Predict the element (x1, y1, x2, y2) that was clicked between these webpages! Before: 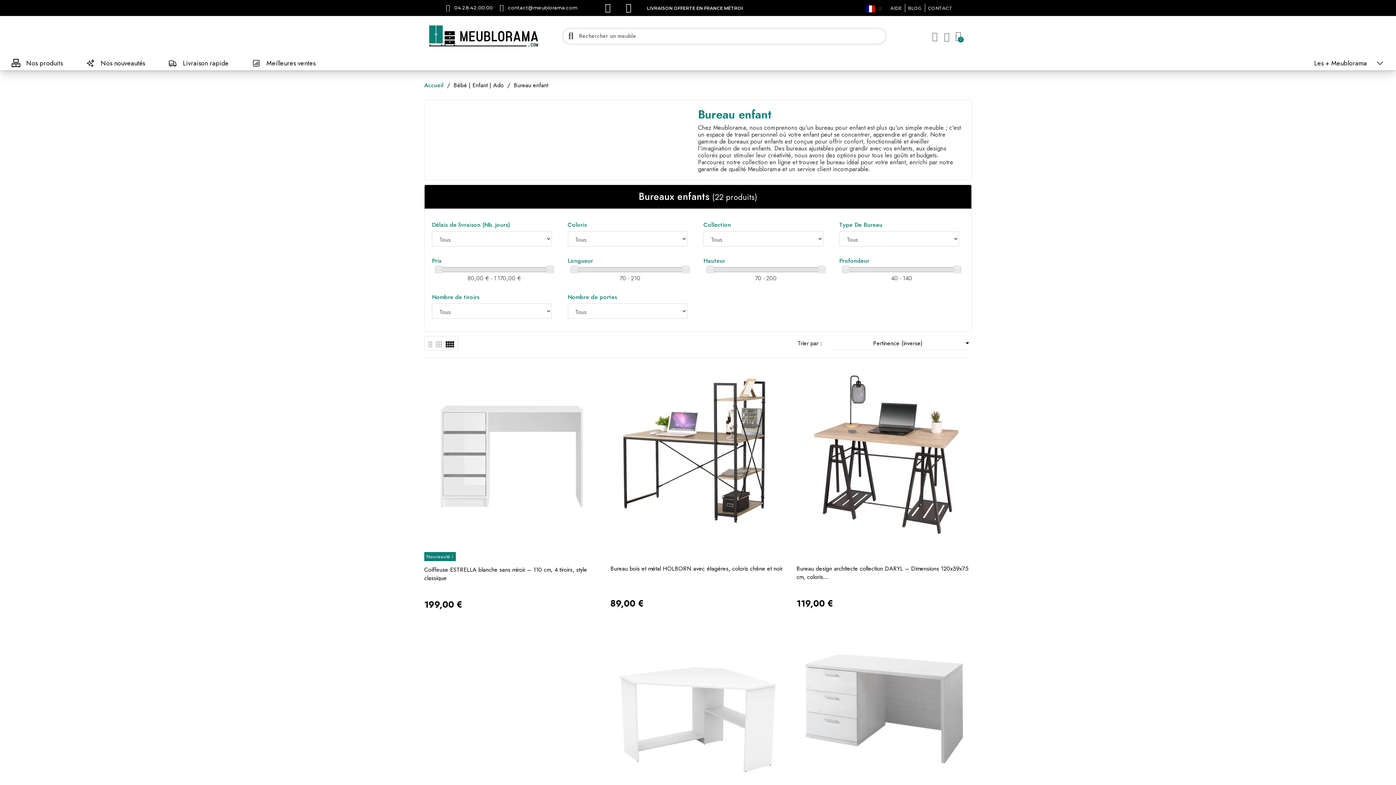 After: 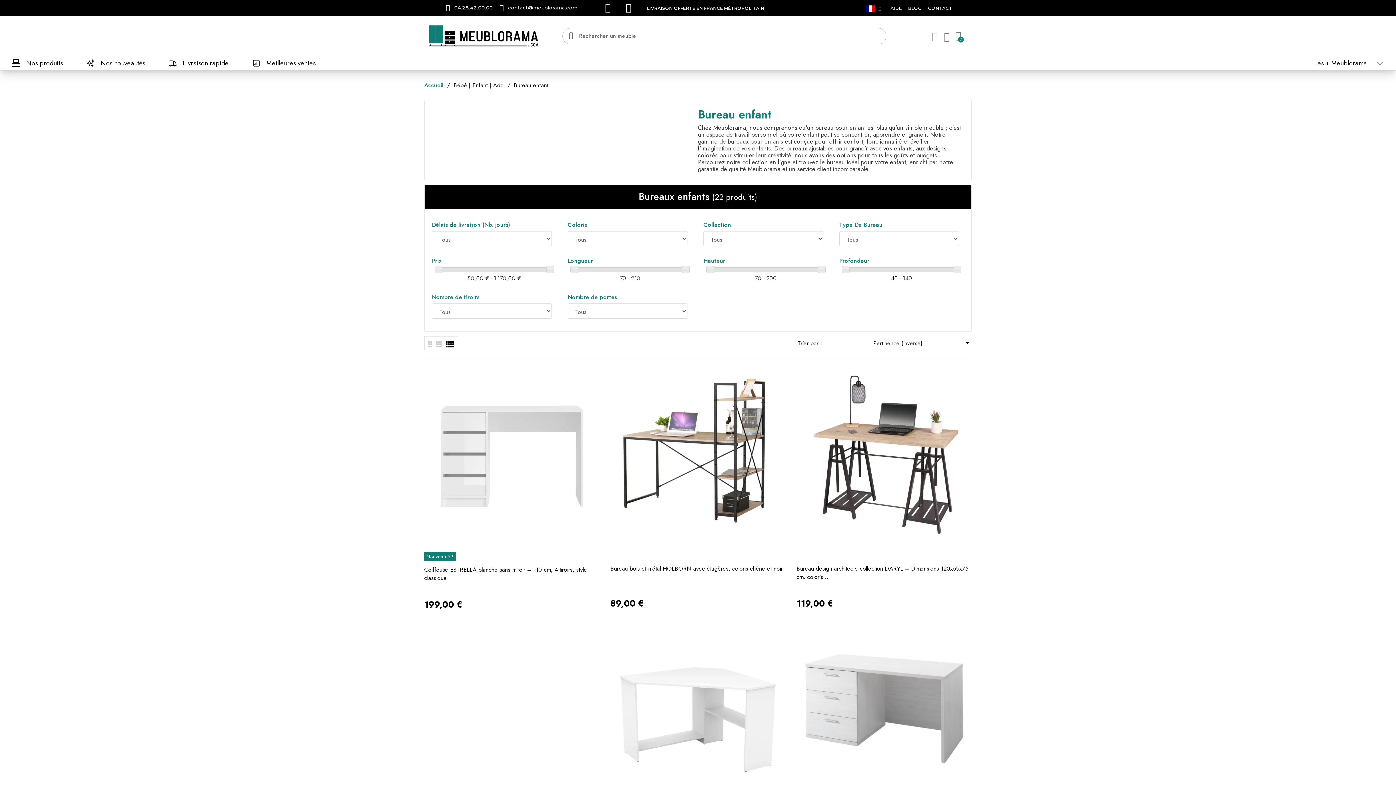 Action: bbox: (598, -1, 617, 17) label: Facebook